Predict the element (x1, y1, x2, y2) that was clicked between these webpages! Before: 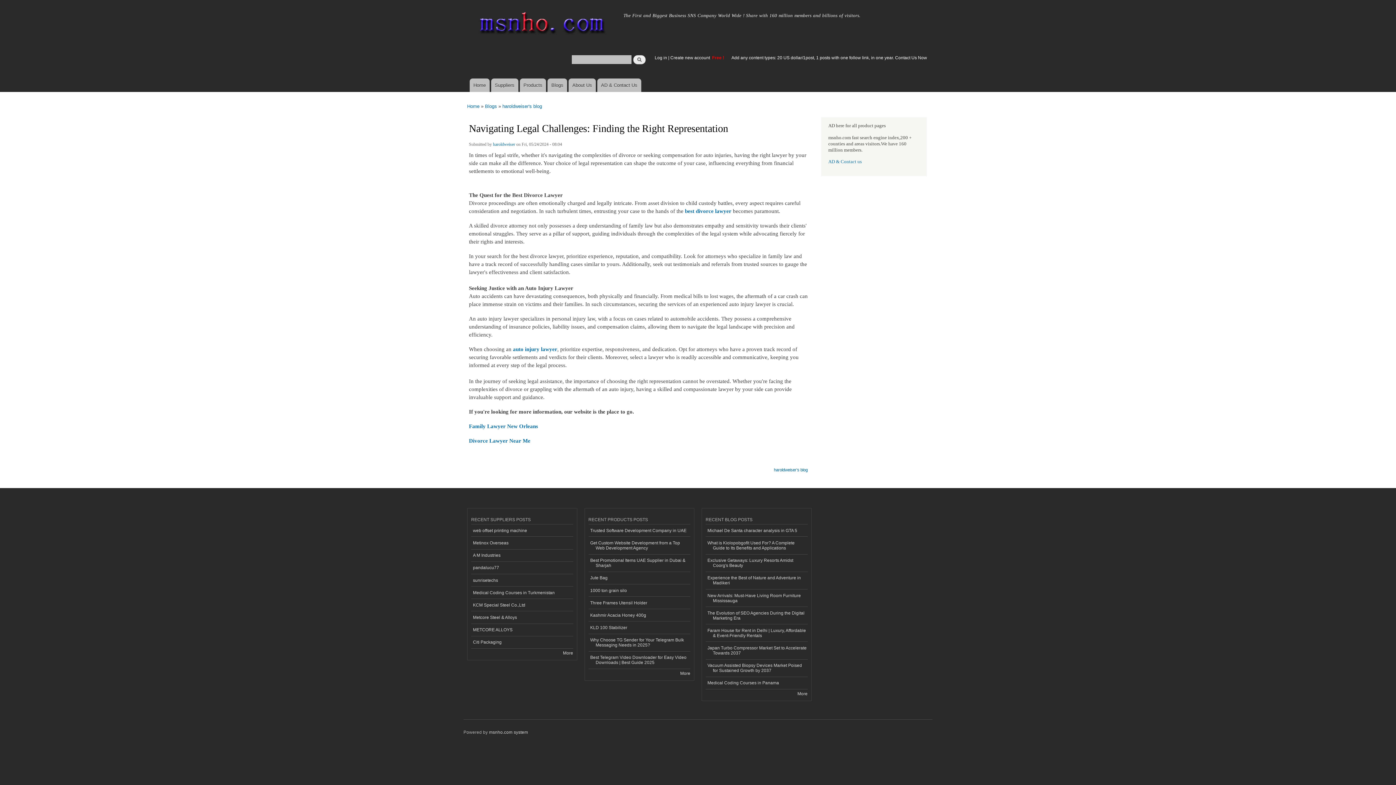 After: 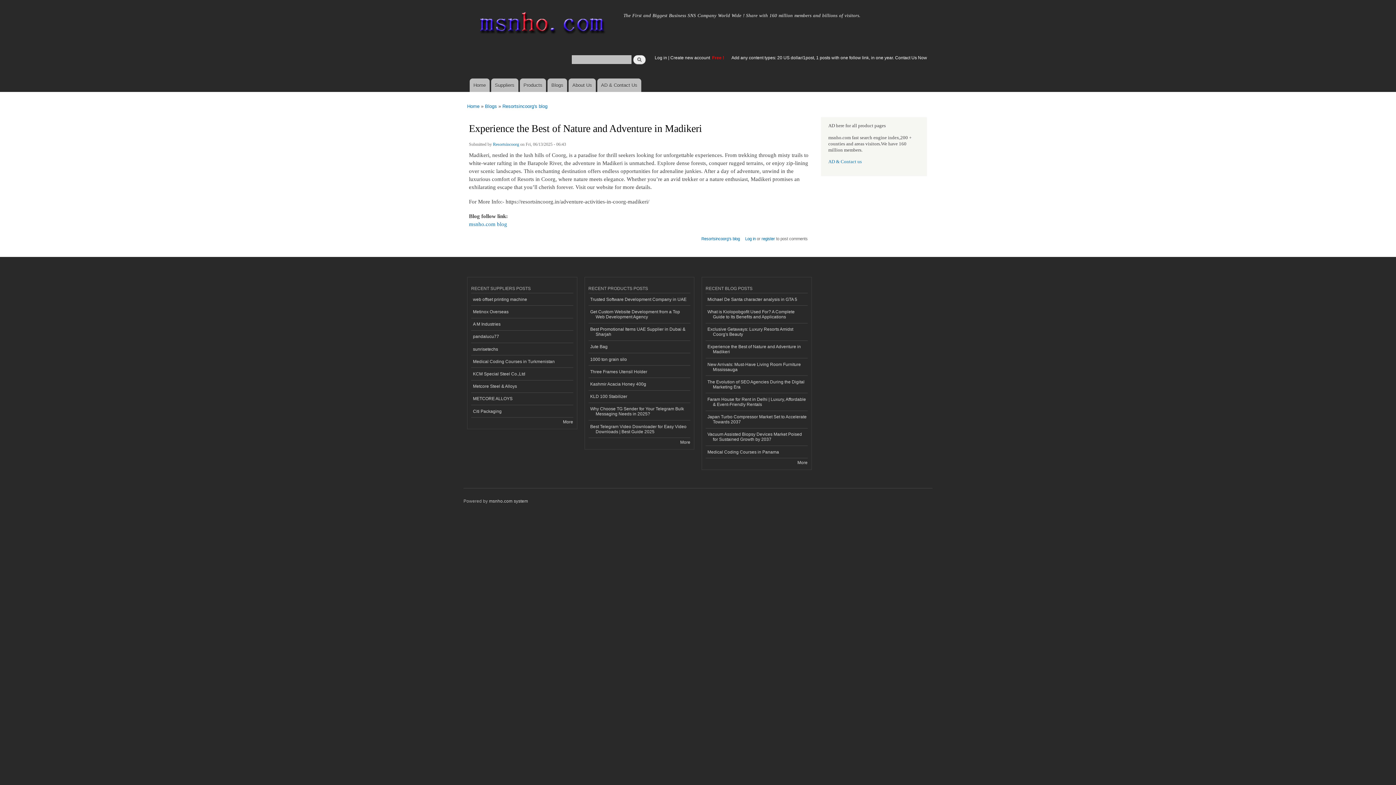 Action: bbox: (705, 572, 807, 589) label: Experience the Best of Nature and Adventure in Madikeri